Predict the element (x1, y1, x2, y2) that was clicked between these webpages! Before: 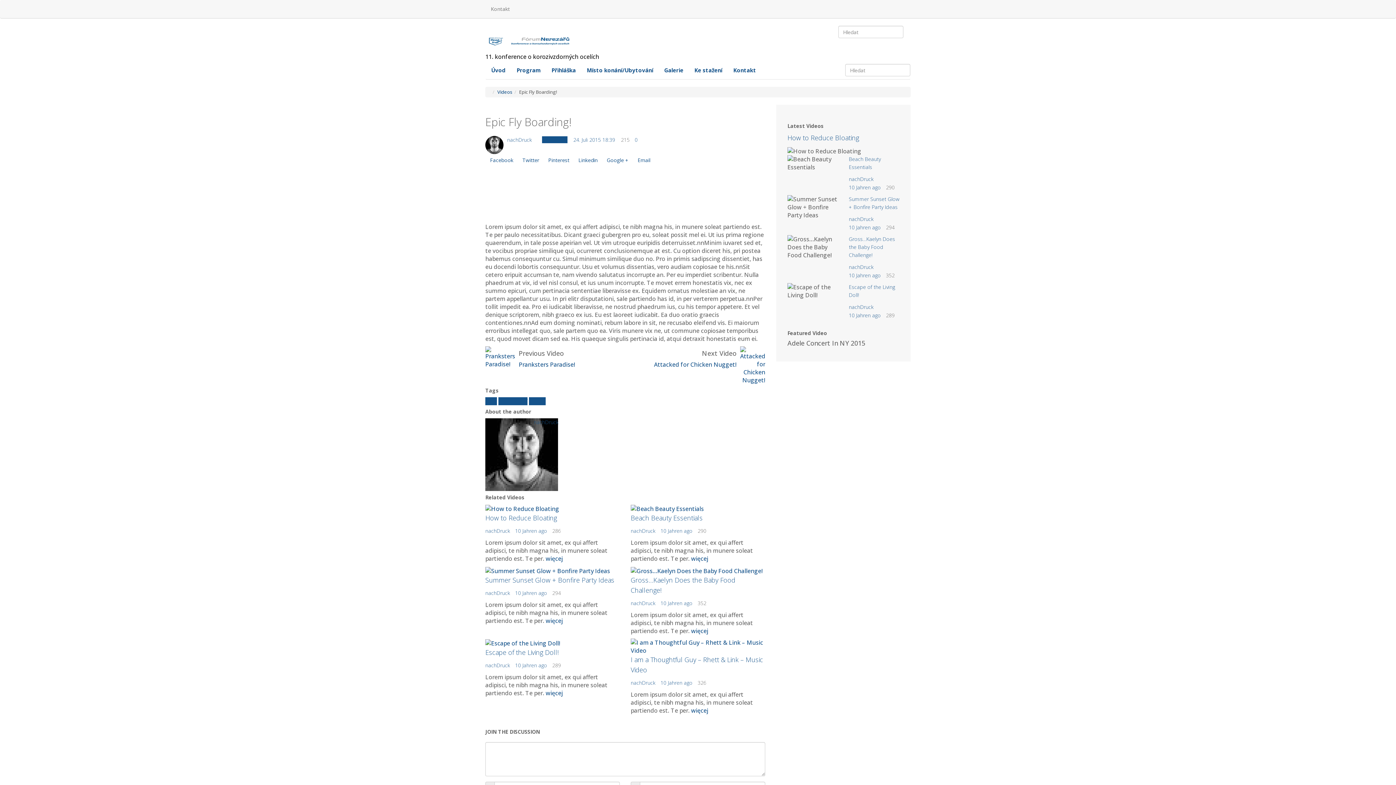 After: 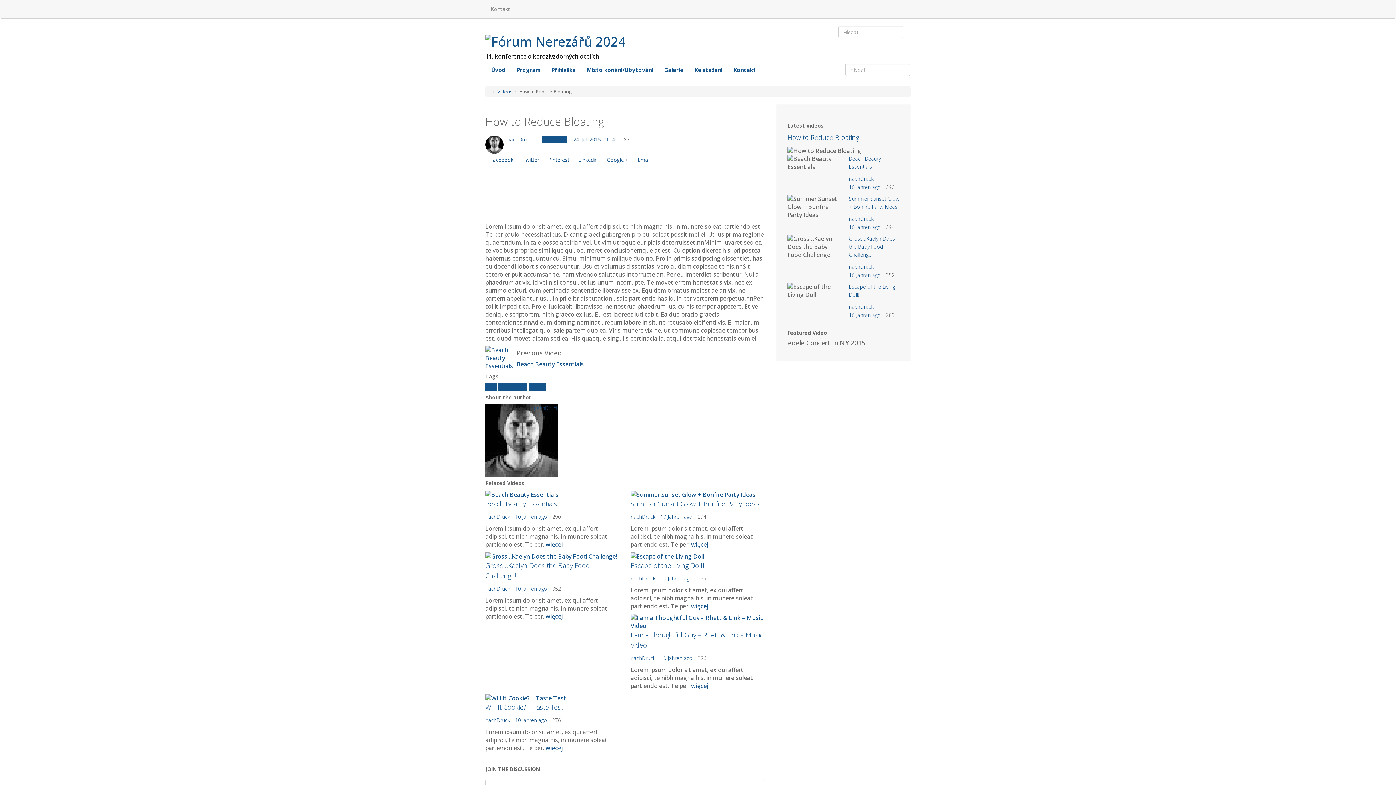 Action: bbox: (787, 133, 859, 142) label: How to Reduce Bloating